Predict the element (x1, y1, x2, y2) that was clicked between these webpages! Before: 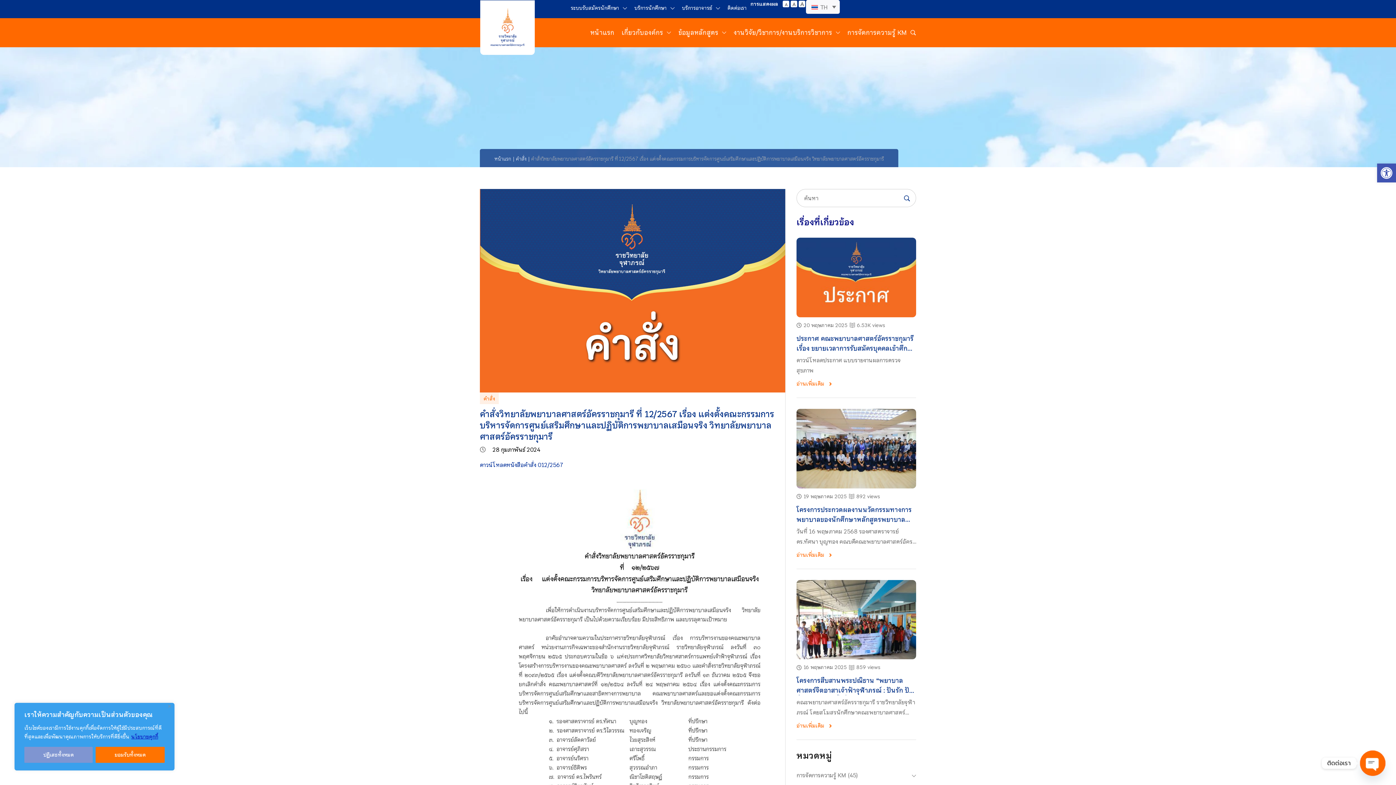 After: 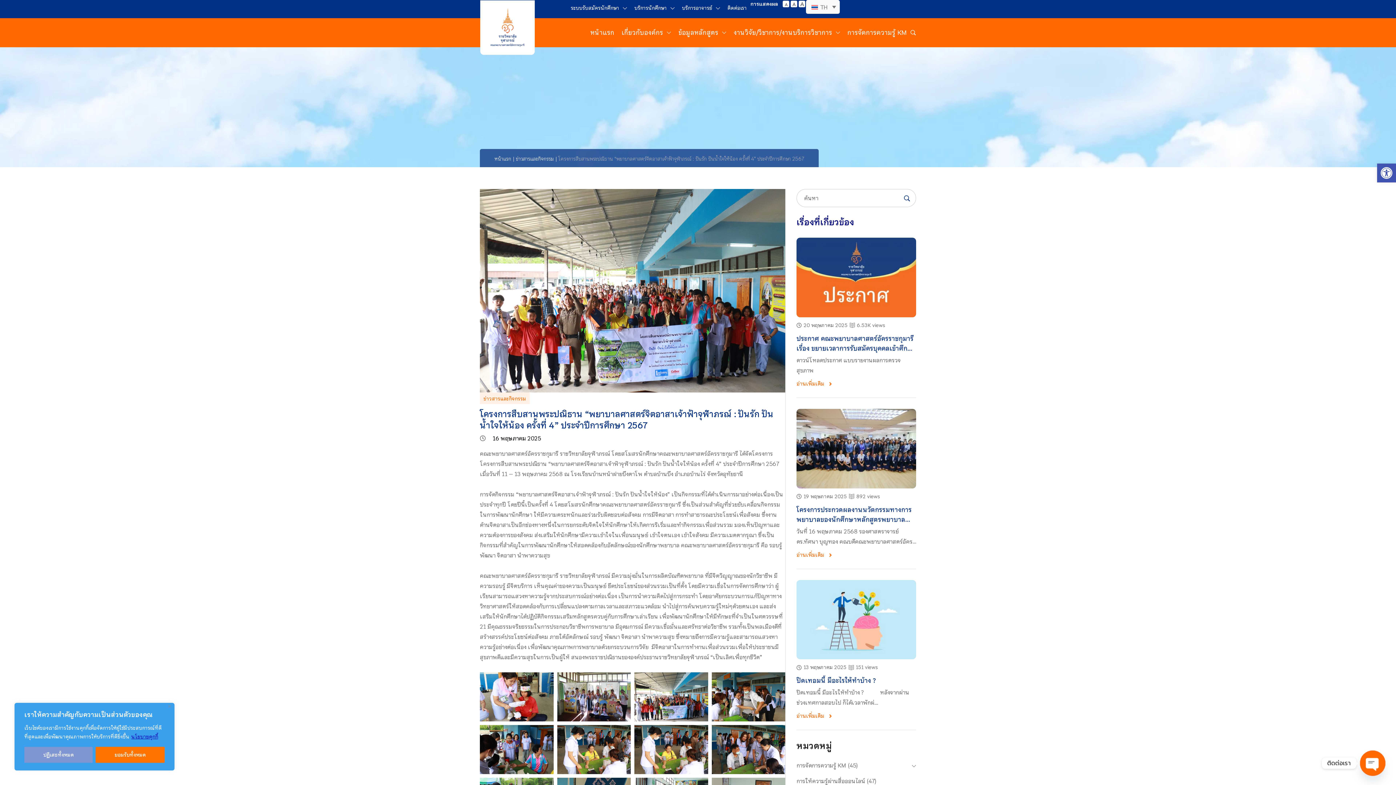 Action: bbox: (796, 723, 833, 729) label: อ่านเพิ่มเติม